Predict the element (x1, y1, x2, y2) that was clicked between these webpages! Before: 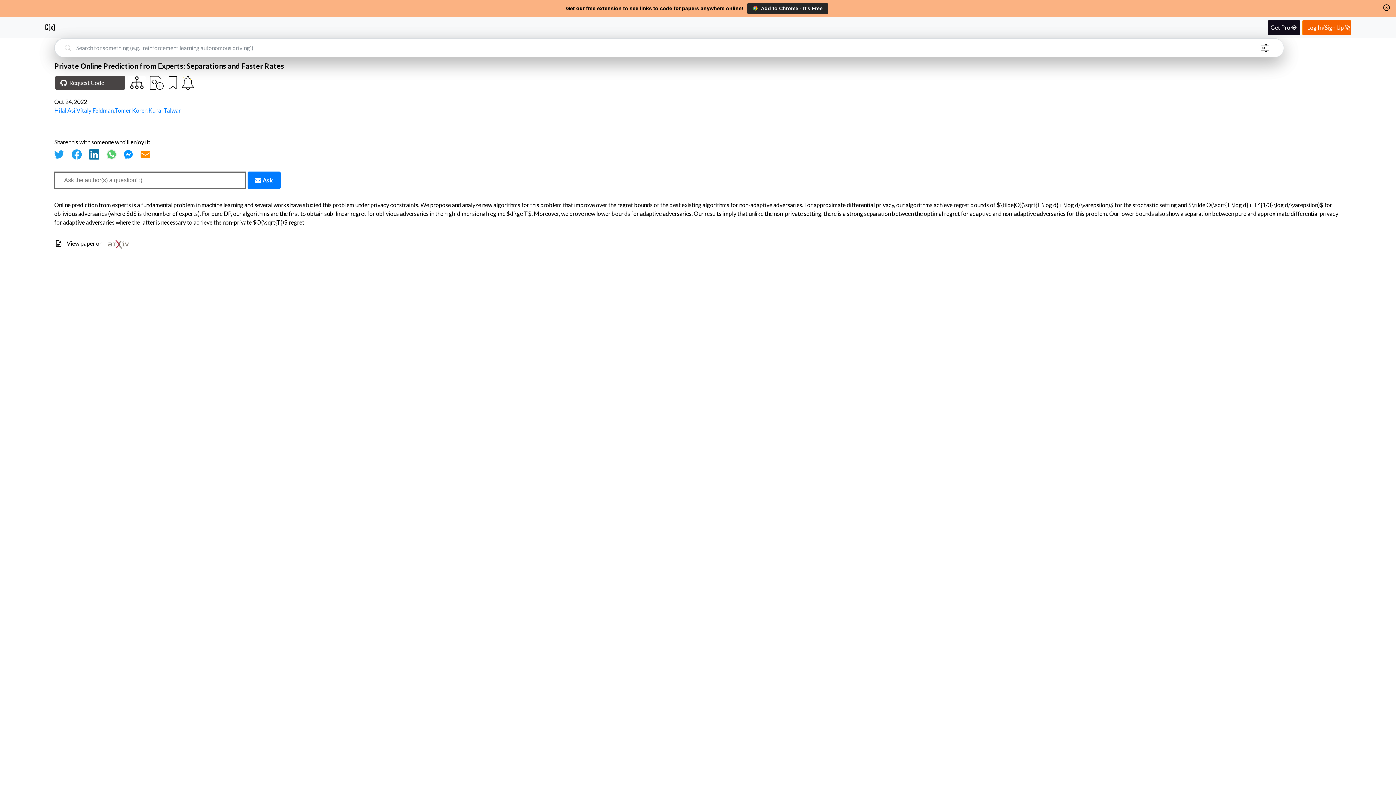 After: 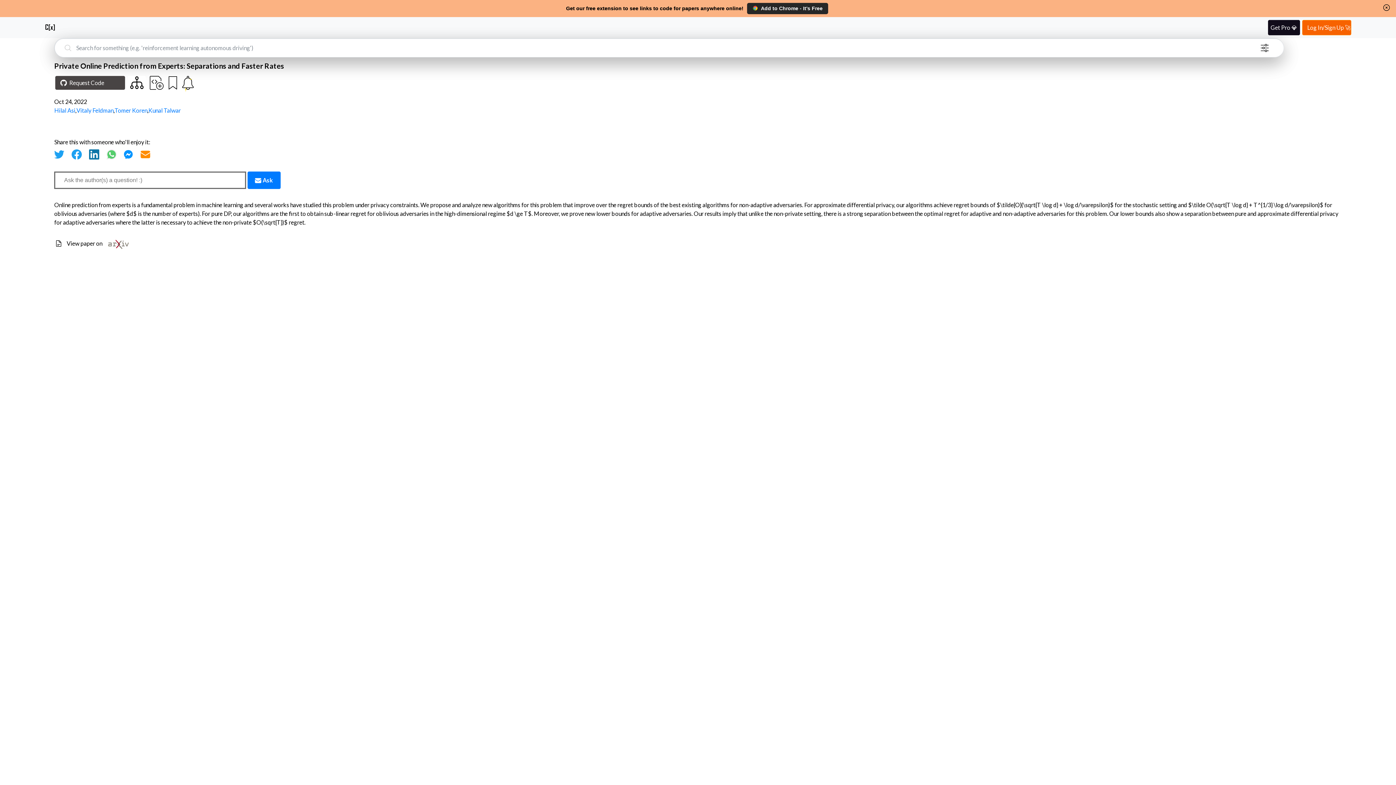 Action: bbox: (89, 148, 99, 159)